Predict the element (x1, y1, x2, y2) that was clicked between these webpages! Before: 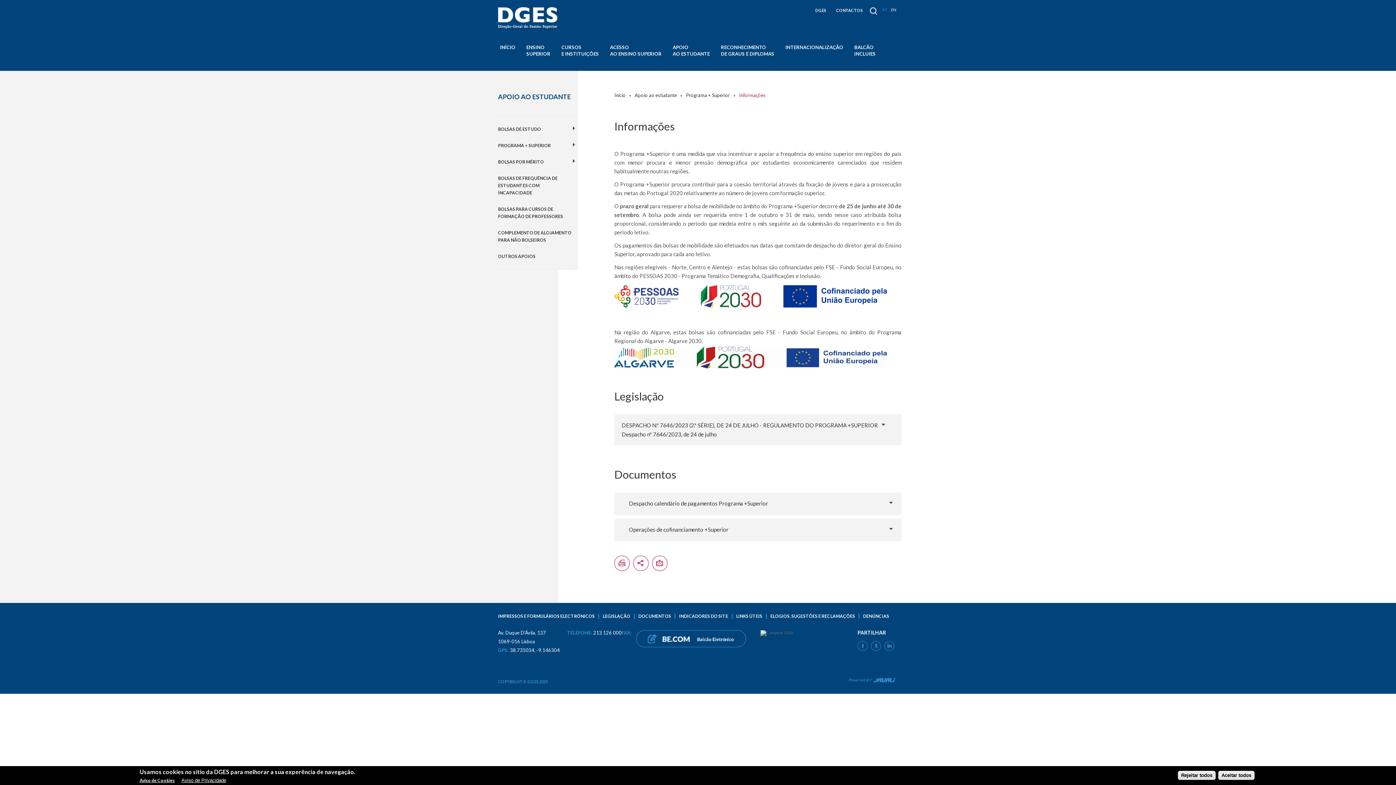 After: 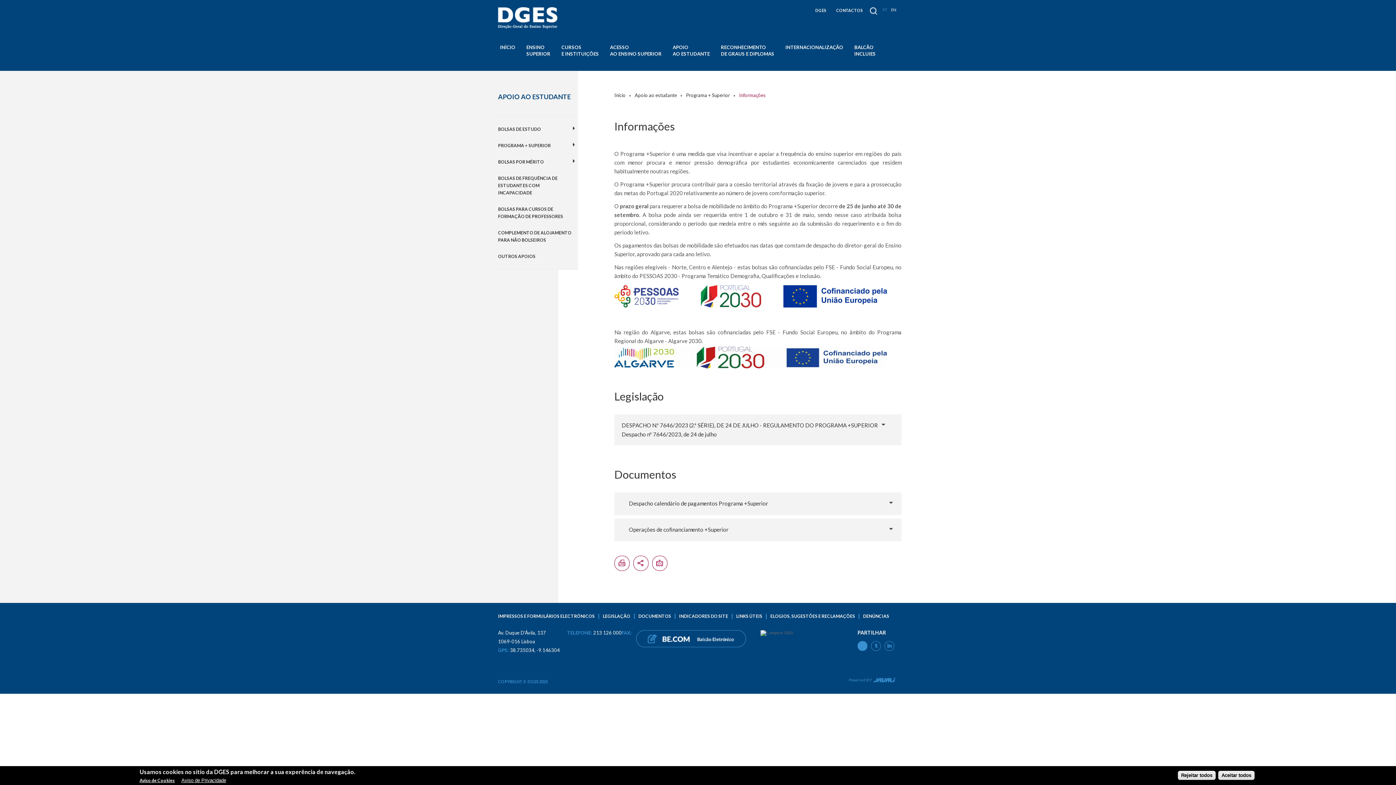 Action: bbox: (857, 641, 867, 651) label: FACEBOOK